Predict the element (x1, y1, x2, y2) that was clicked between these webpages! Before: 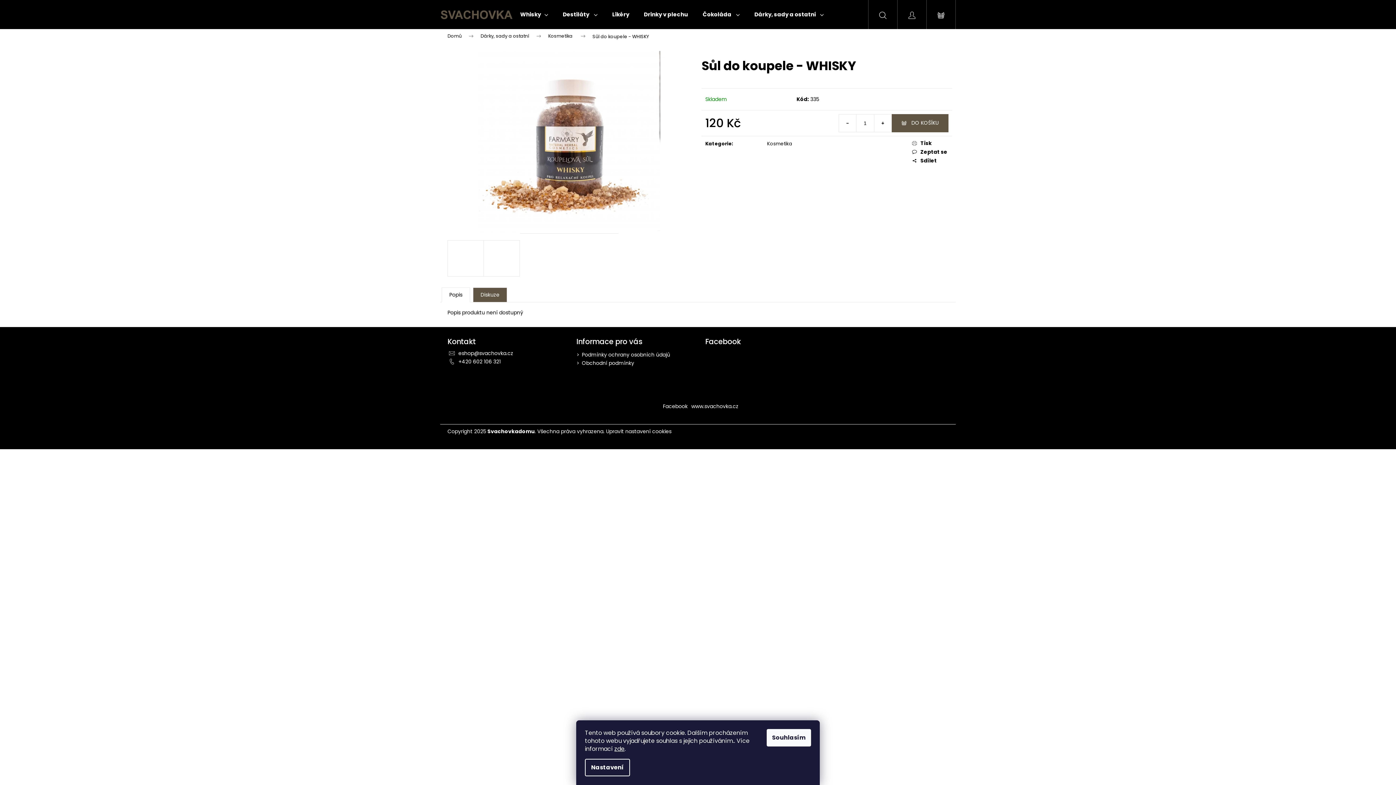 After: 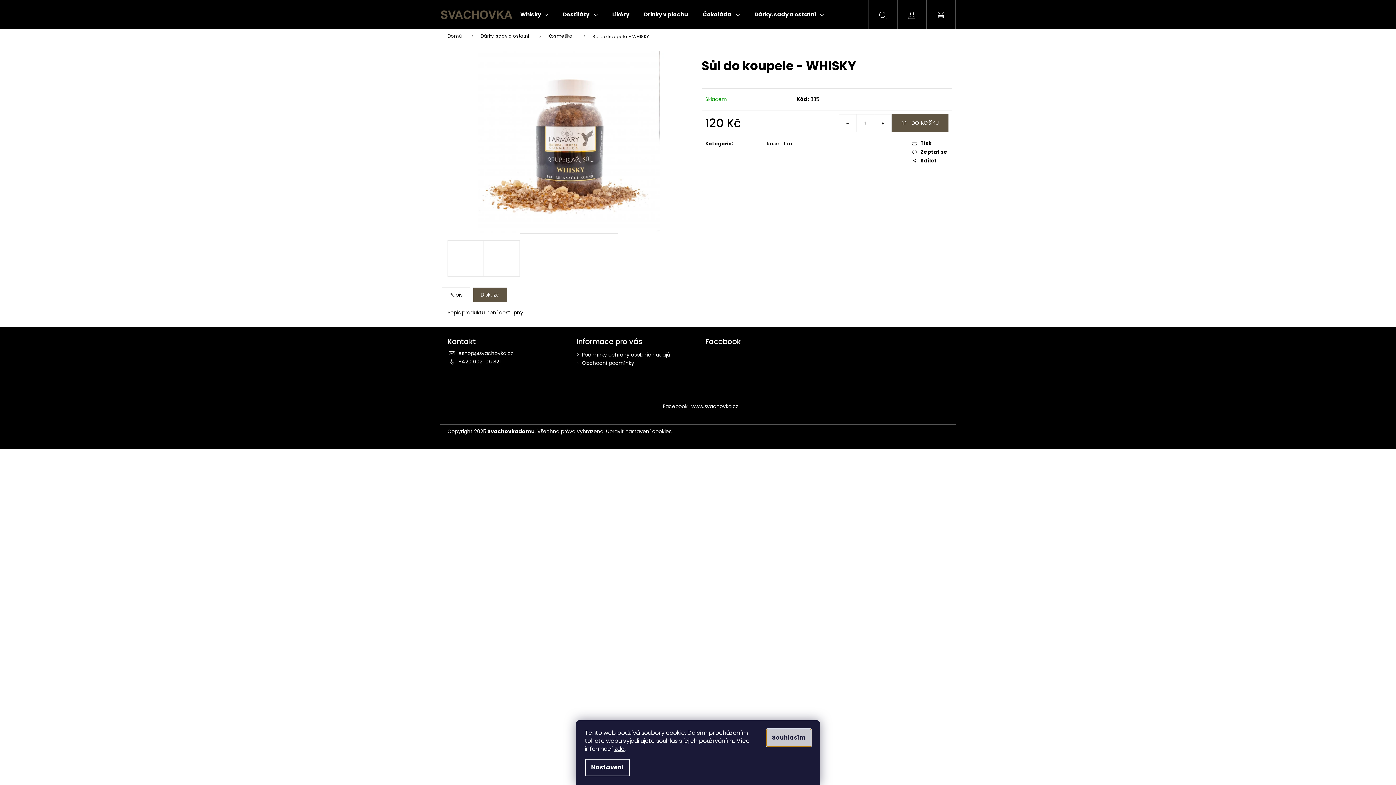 Action: label: Souhlasím bbox: (766, 729, 811, 746)